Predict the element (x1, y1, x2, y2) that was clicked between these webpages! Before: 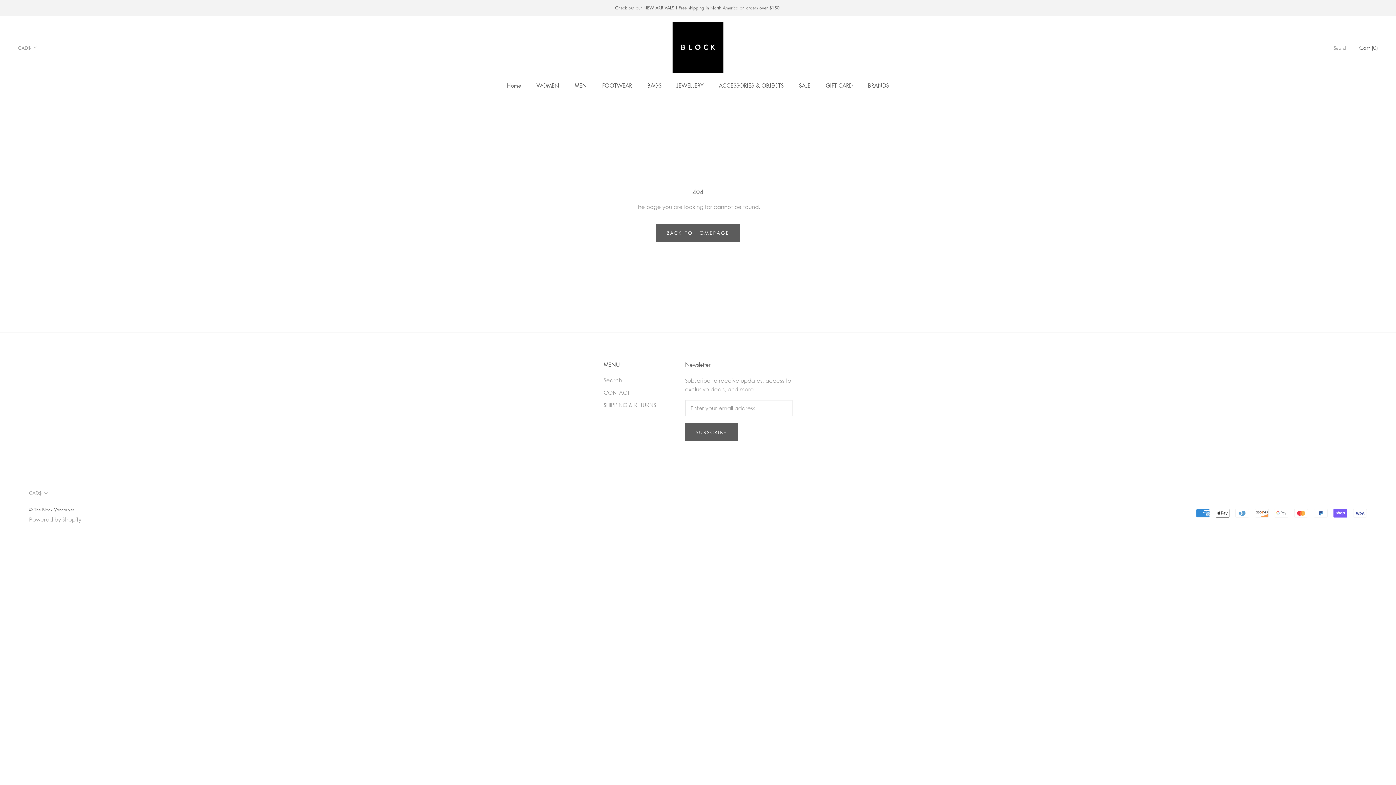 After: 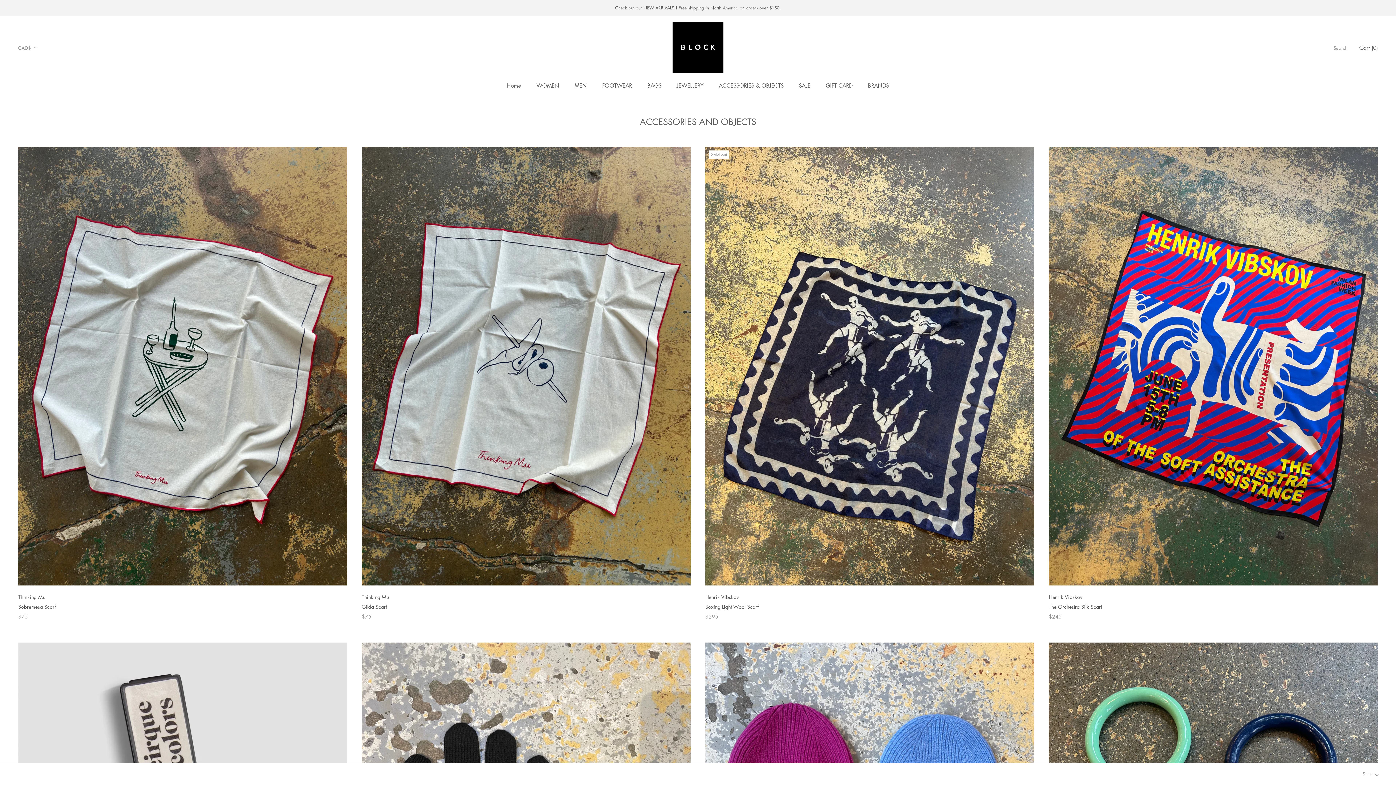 Action: bbox: (719, 81, 783, 89) label: ACCESSORIES & OBJECTS